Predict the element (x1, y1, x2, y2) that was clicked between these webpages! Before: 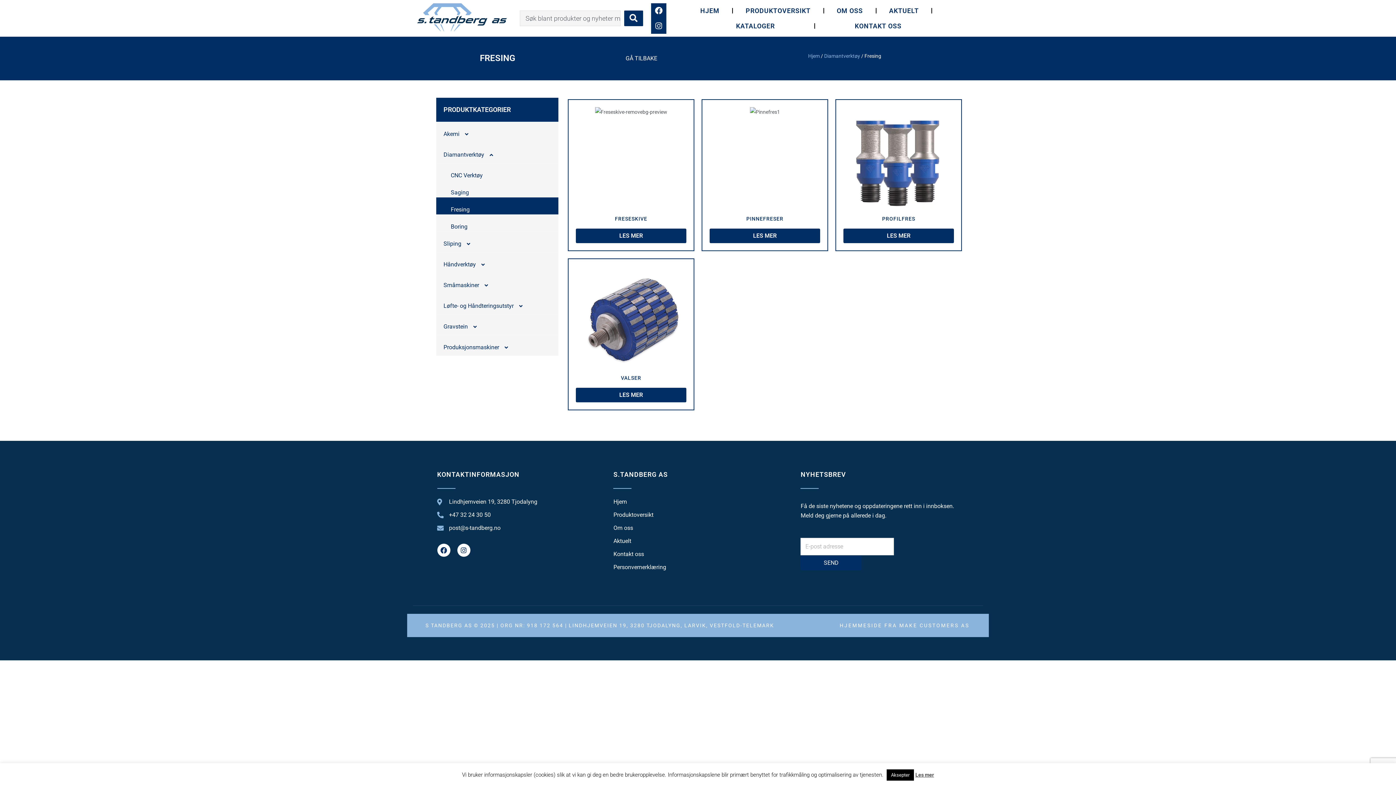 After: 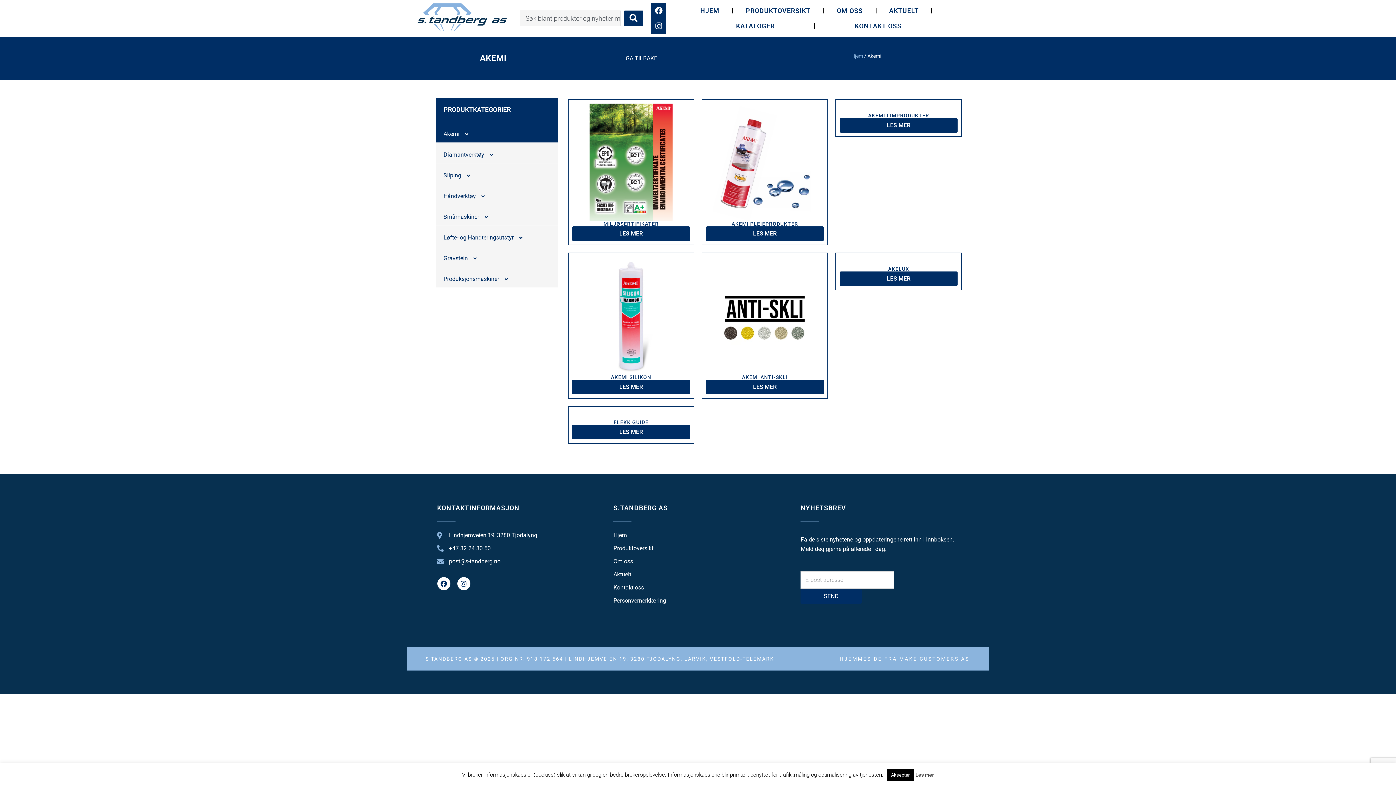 Action: bbox: (436, 121, 558, 142) label: Akemi